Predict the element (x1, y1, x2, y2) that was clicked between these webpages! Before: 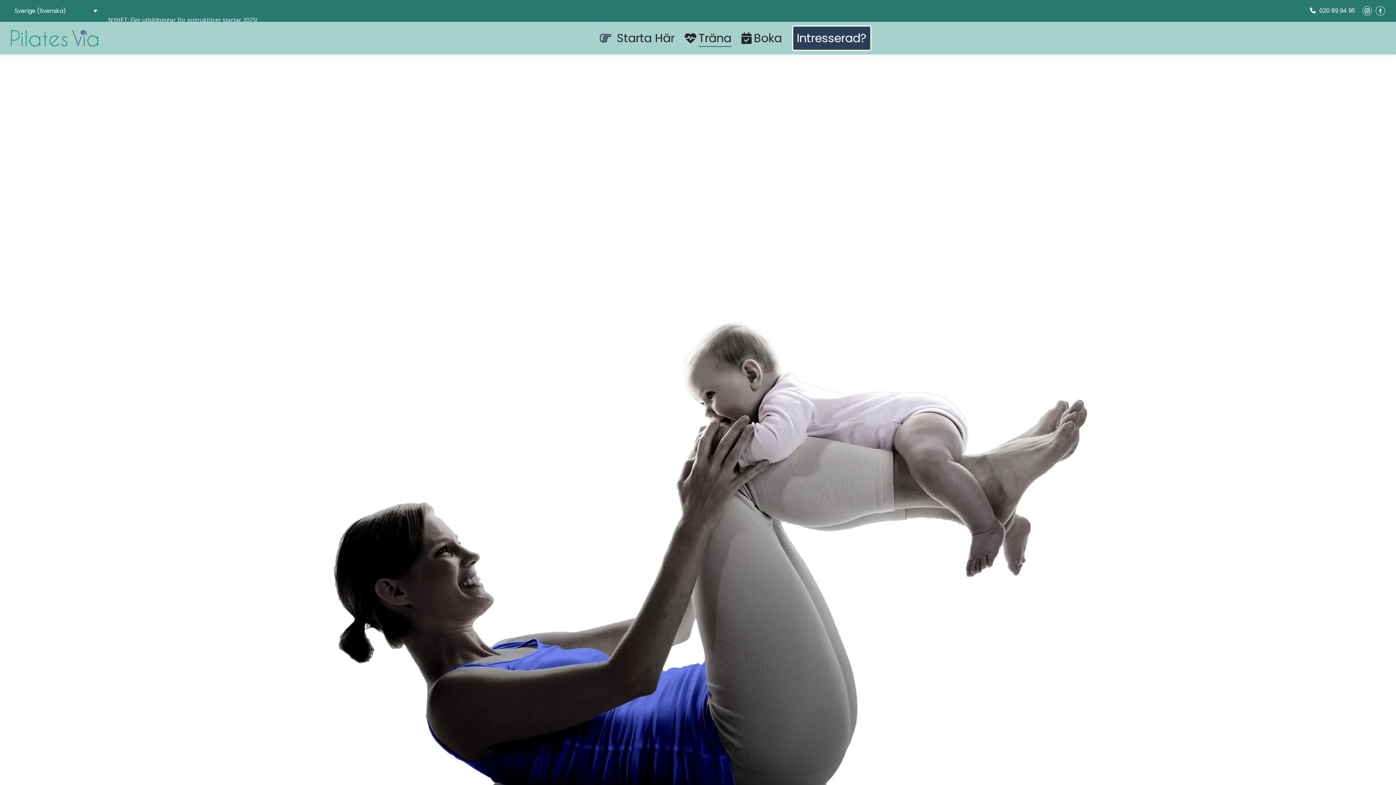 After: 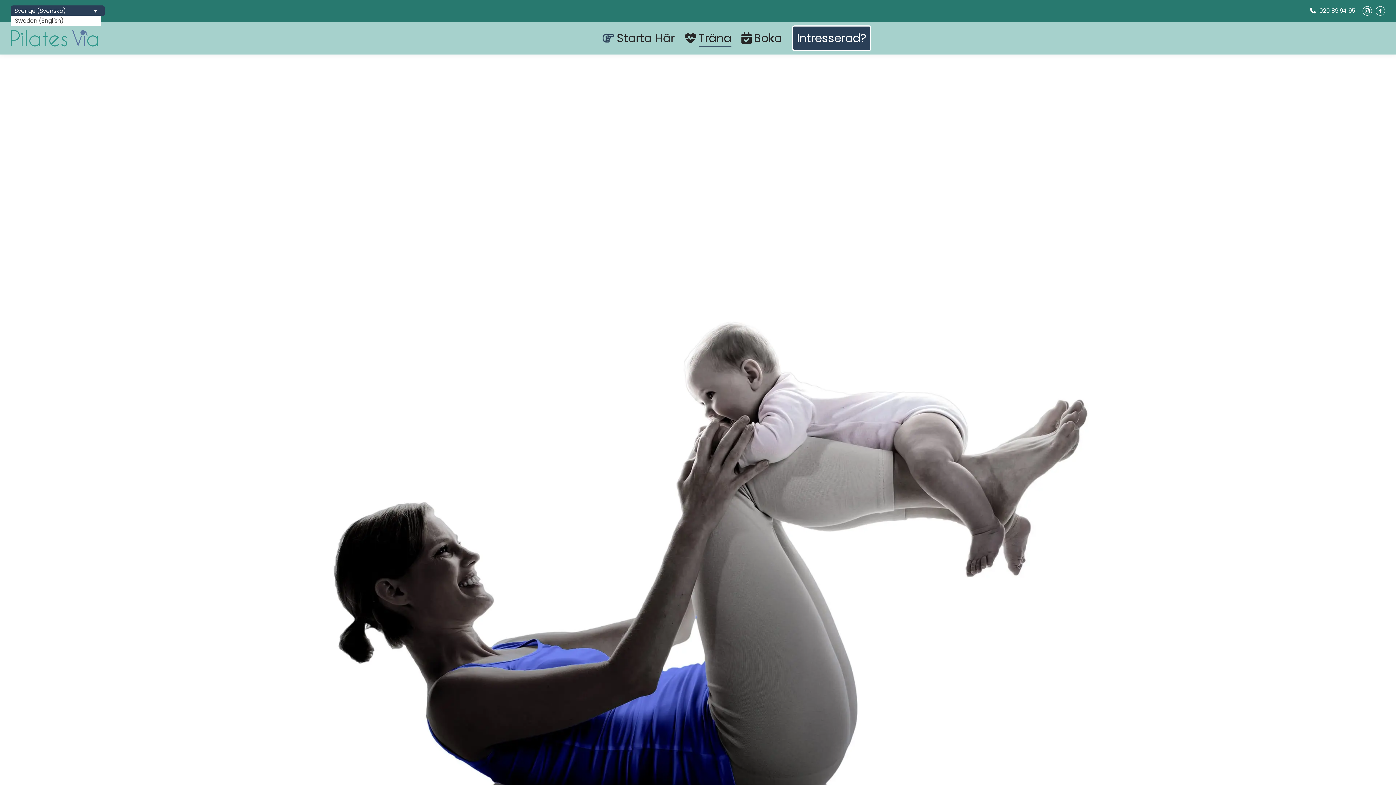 Action: label: Sverige (Svenska) bbox: (10, 6, 101, 15)